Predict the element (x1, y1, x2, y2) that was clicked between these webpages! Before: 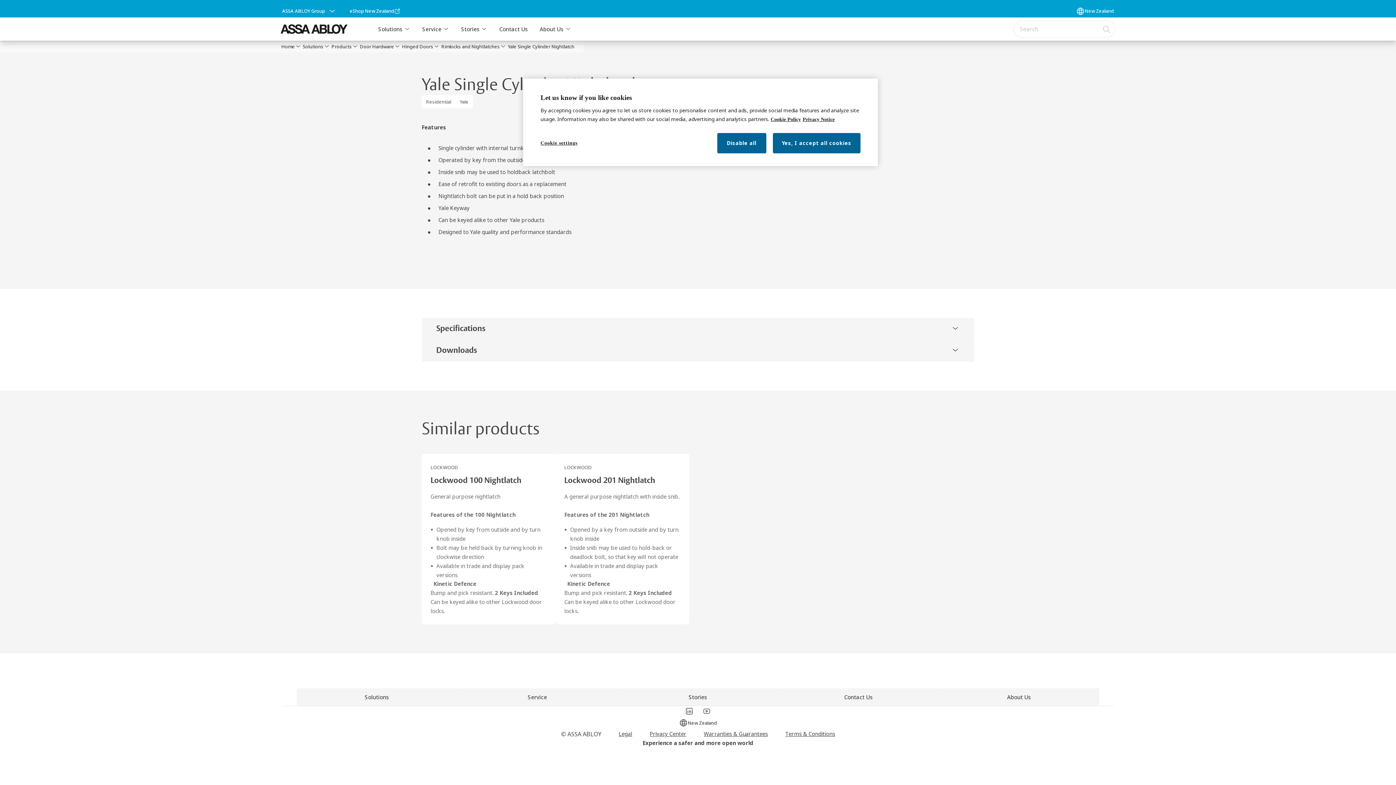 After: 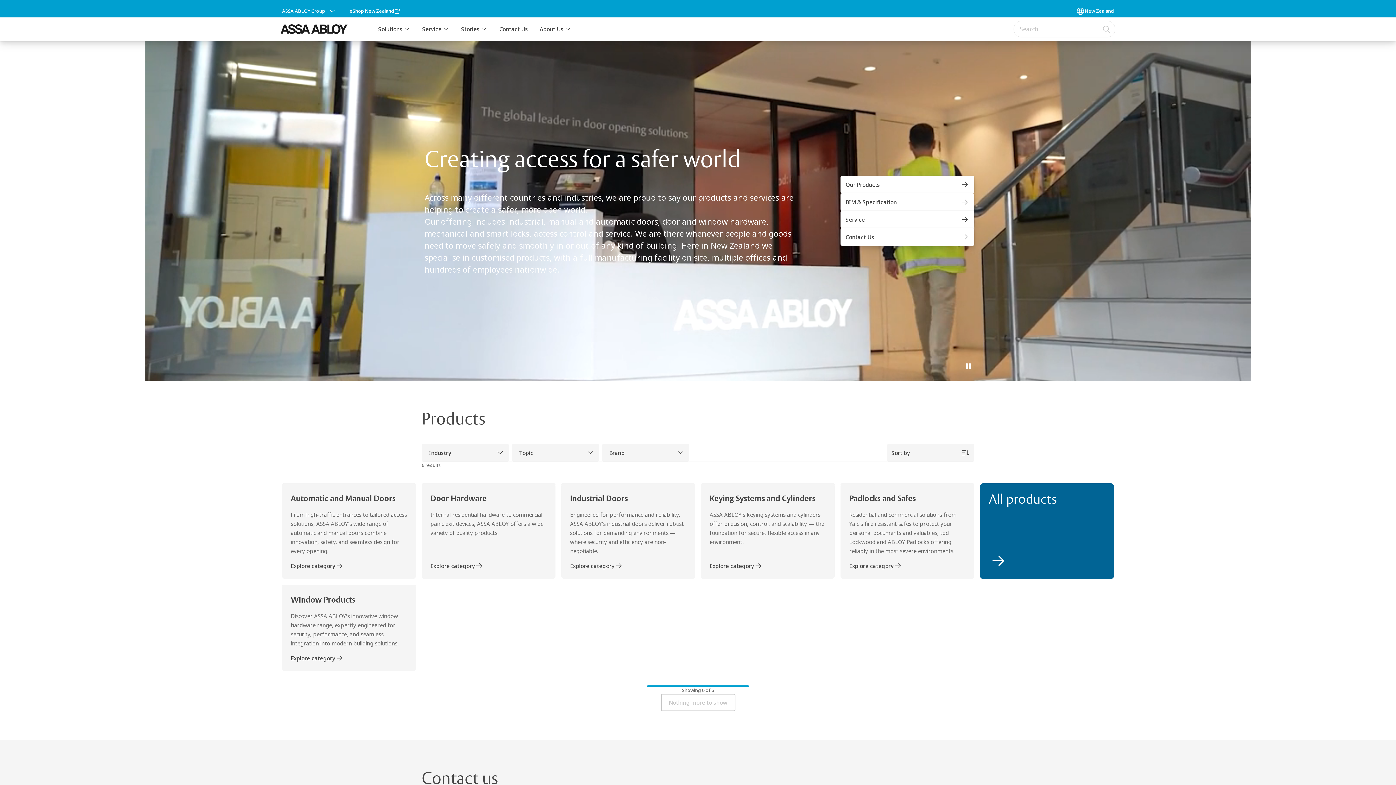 Action: label: Home bbox: (280, 42, 302, 50)